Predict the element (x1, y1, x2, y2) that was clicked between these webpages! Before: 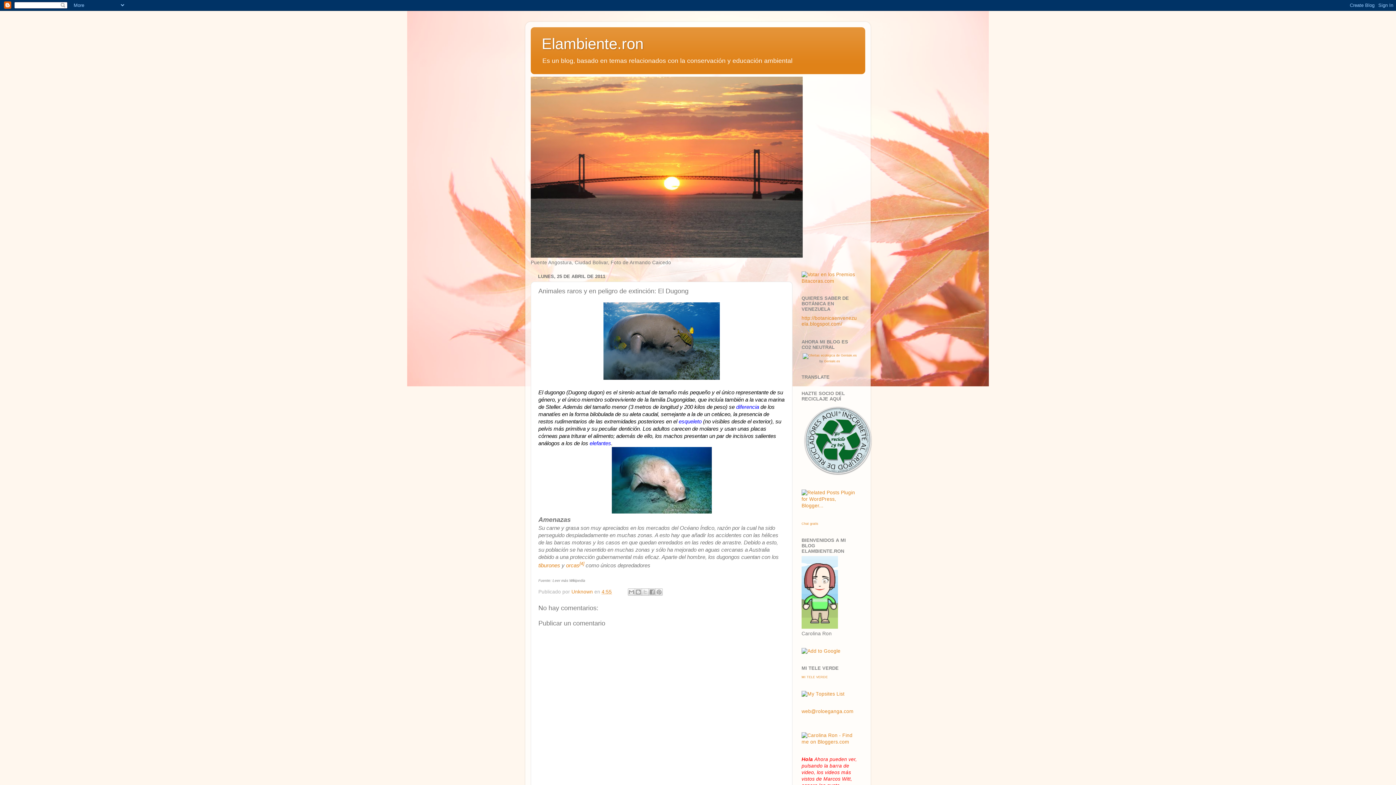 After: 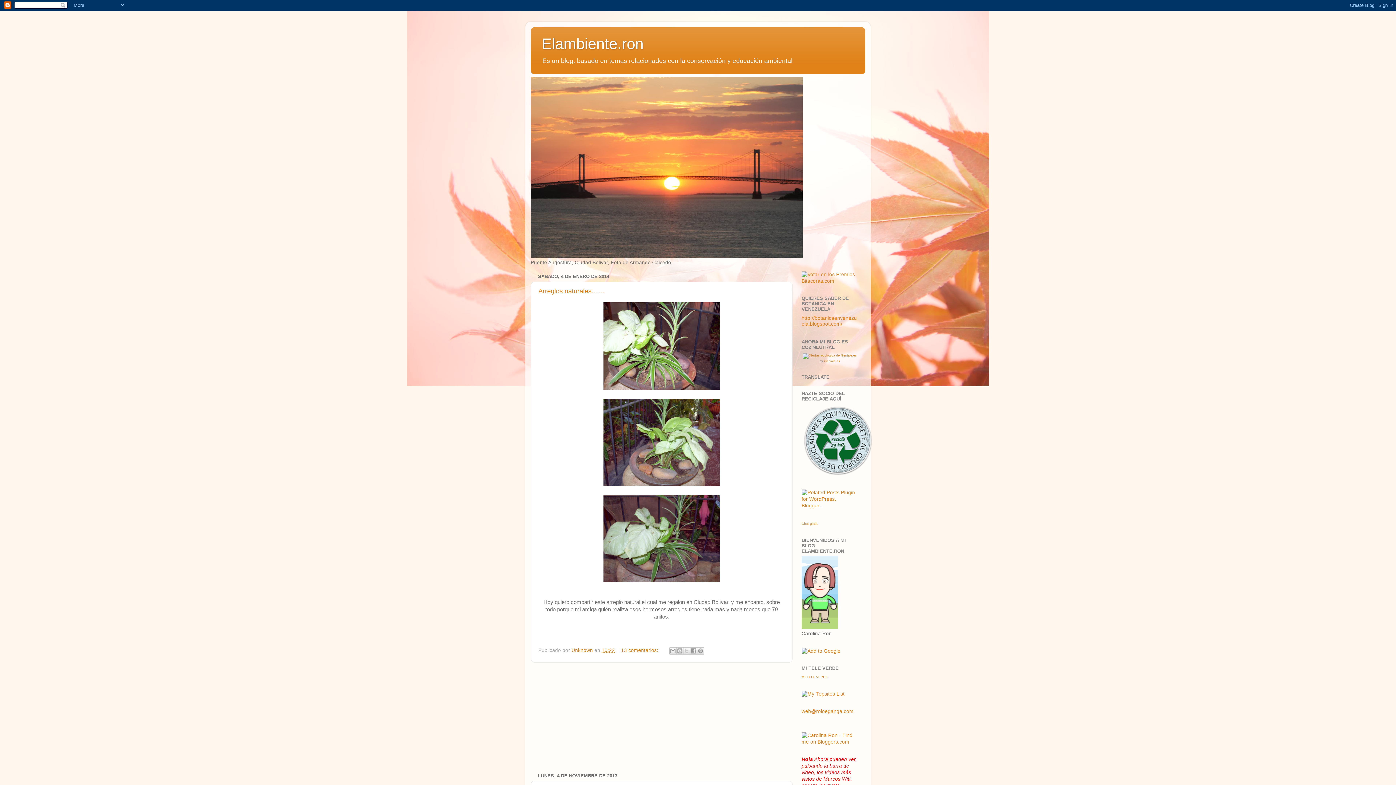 Action: bbox: (541, 35, 643, 52) label: Elambiente.ron